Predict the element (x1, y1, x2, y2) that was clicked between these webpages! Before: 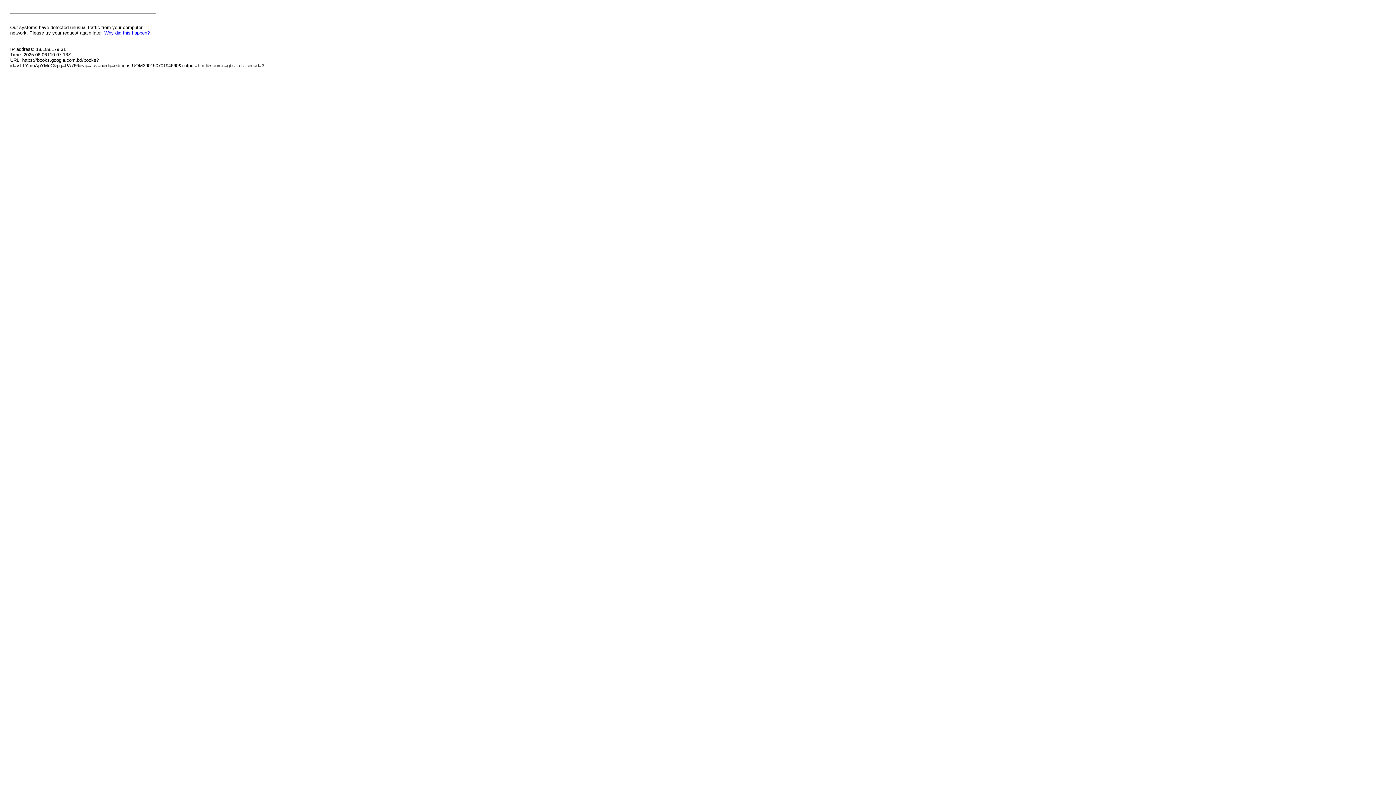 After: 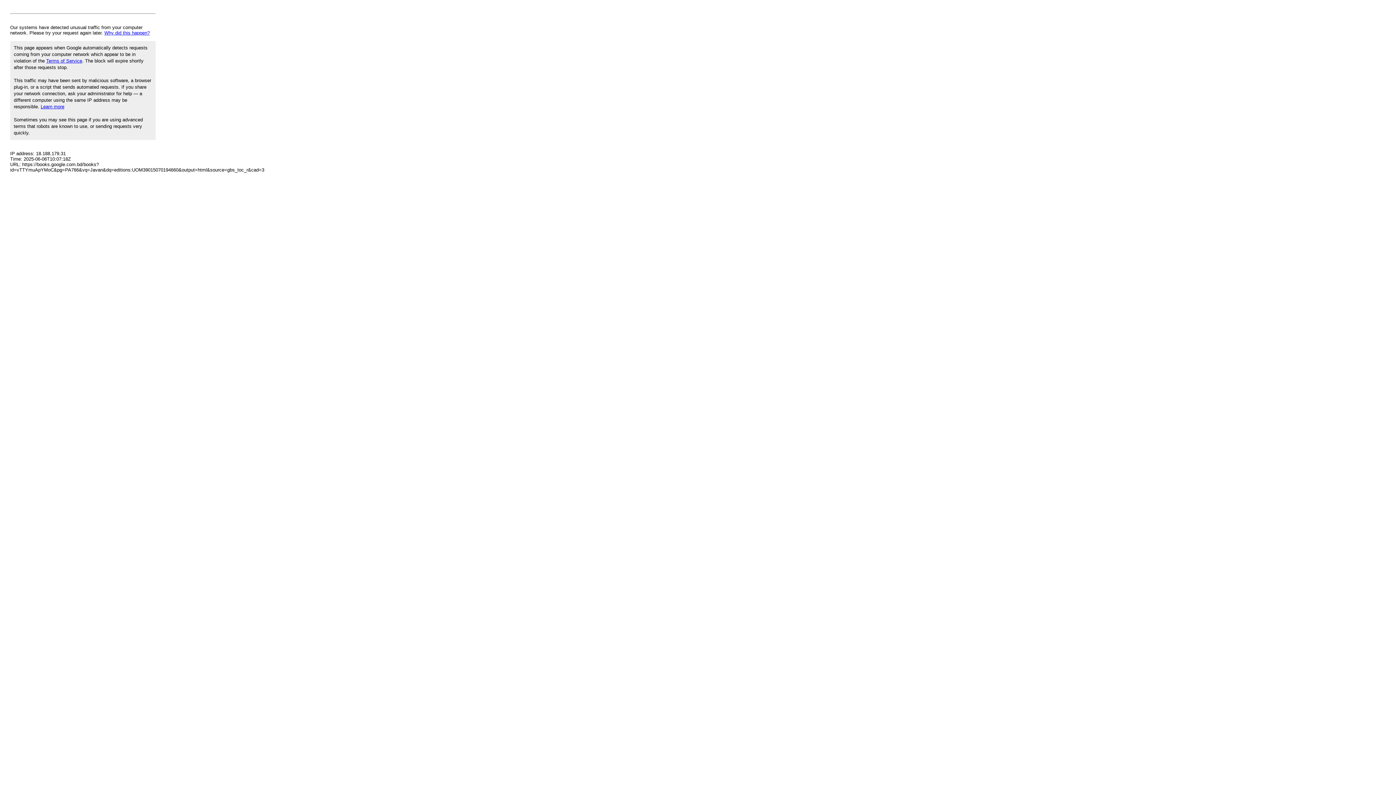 Action: bbox: (104, 30, 149, 35) label: Why did this happen?